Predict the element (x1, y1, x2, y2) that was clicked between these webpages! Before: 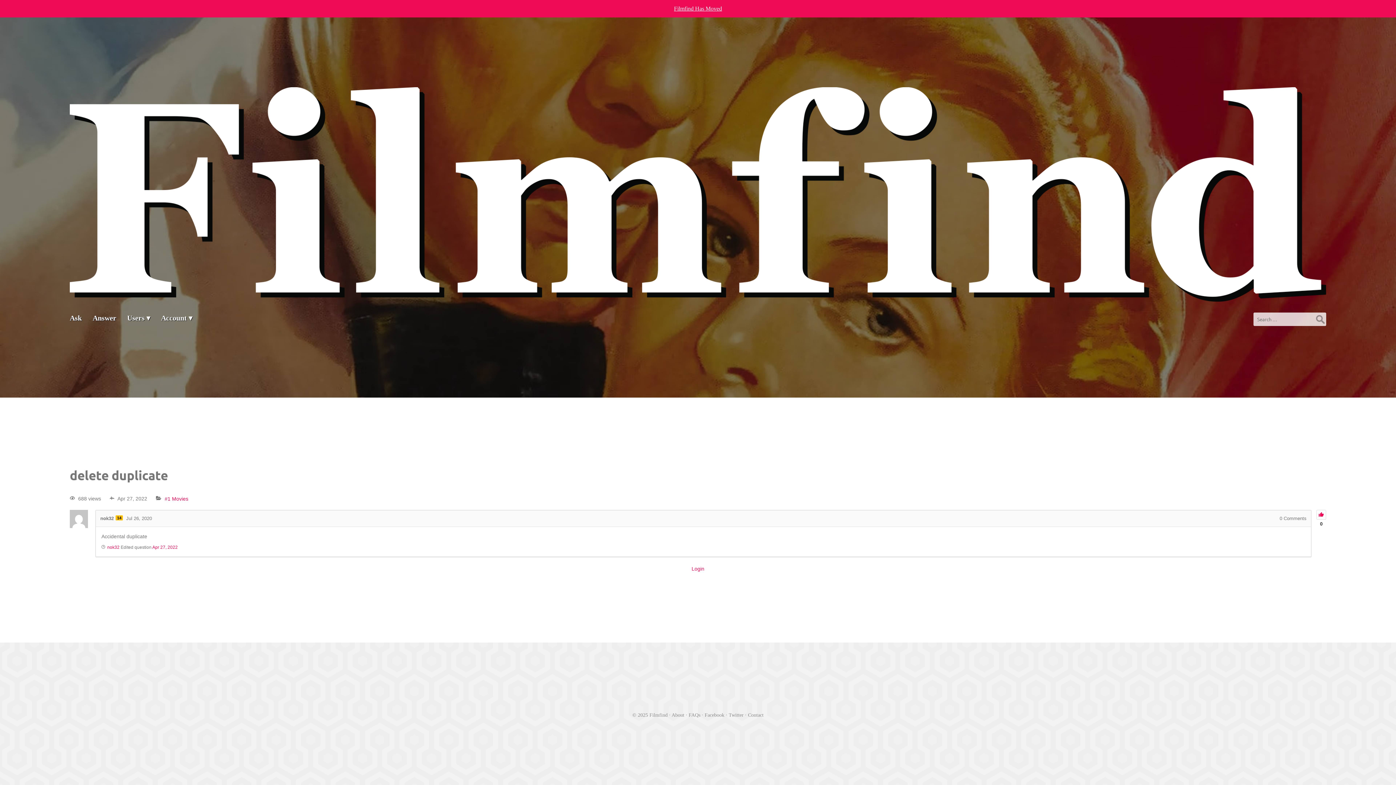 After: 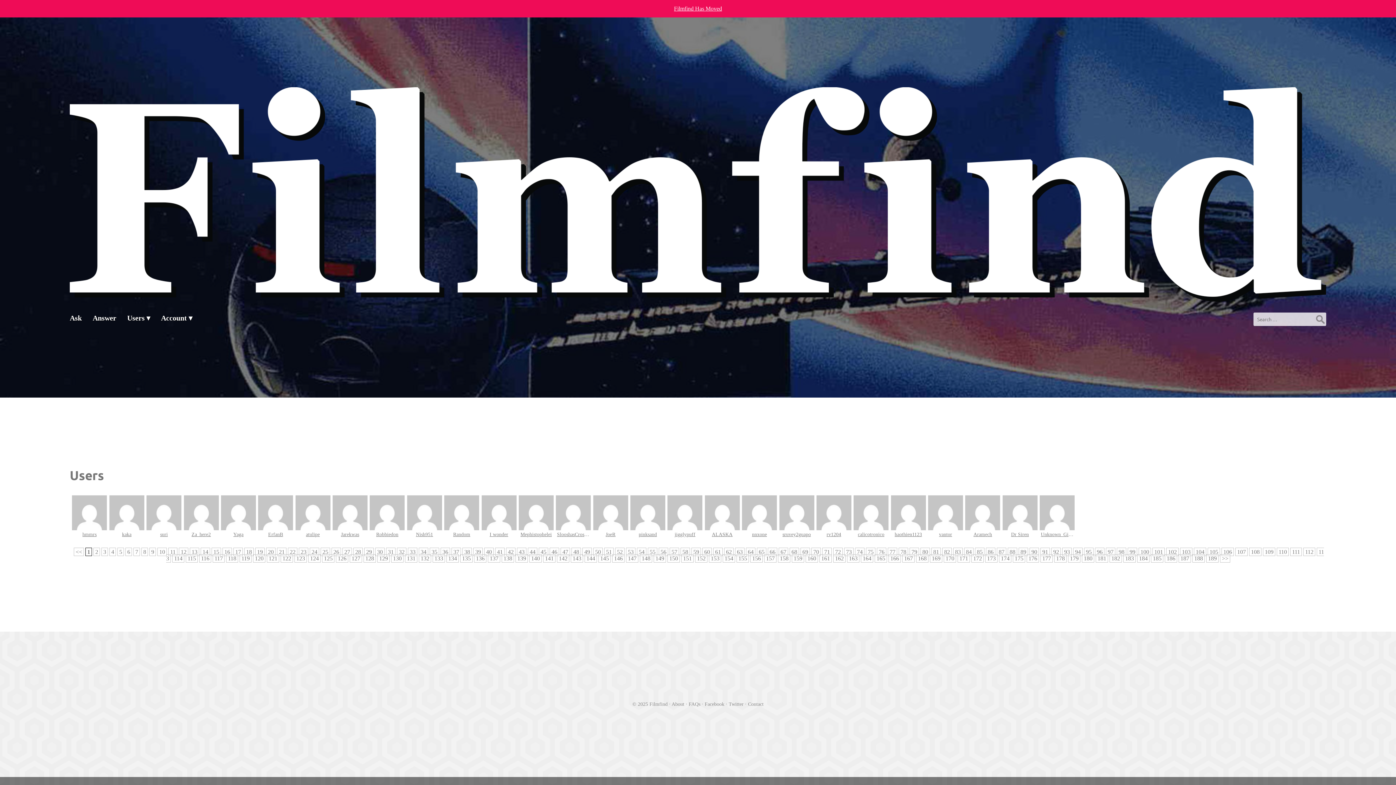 Action: bbox: (127, 312, 150, 327) label: Users